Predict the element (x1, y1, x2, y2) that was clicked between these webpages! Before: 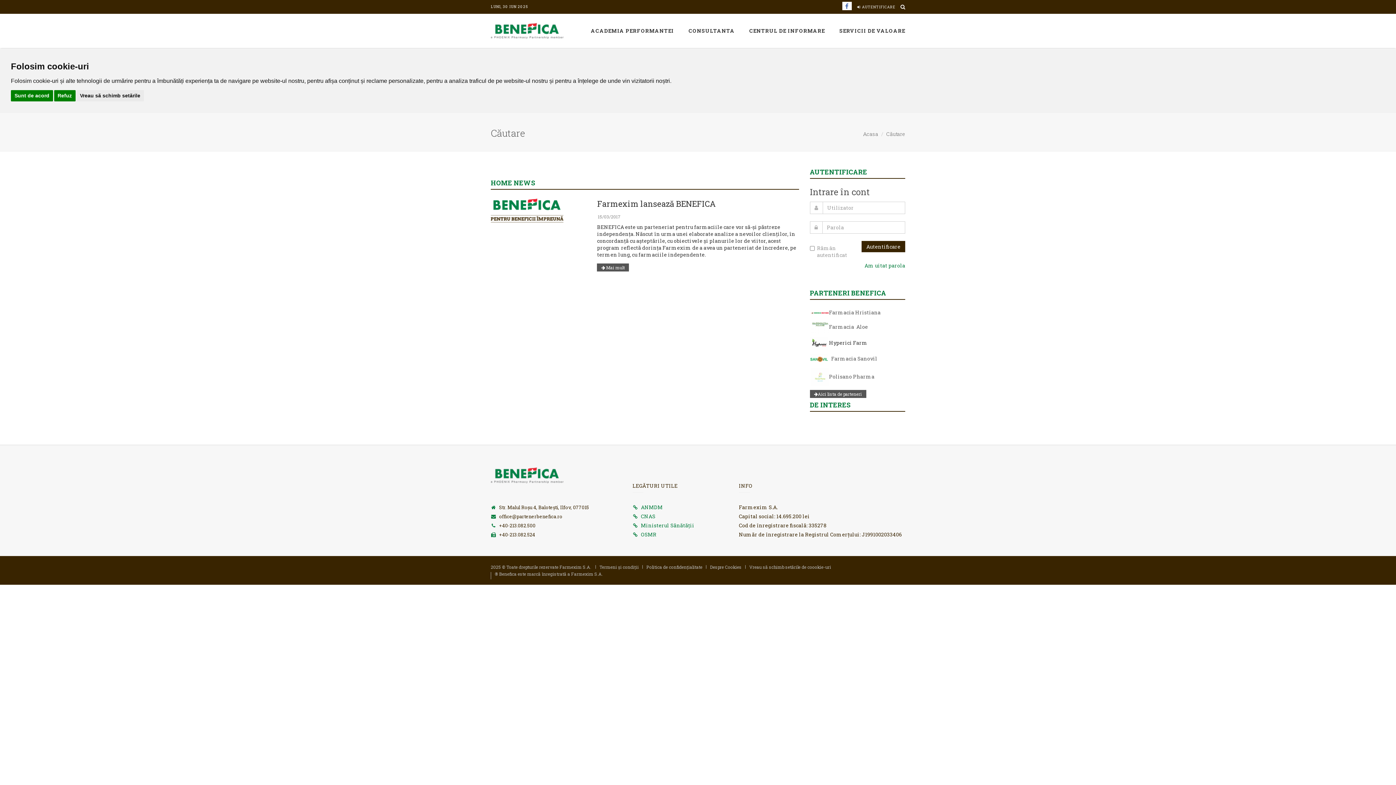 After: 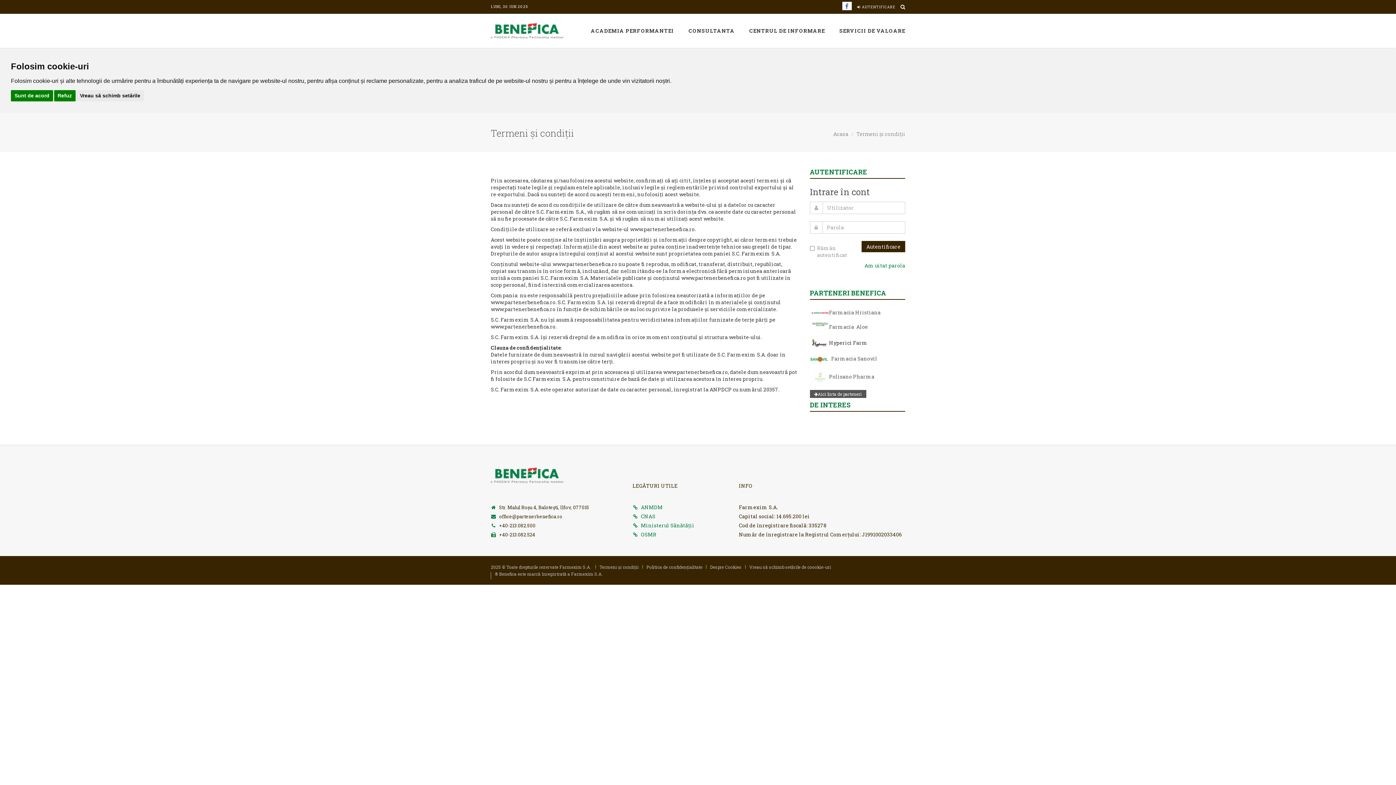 Action: label: Termeni și condiții bbox: (599, 564, 638, 570)